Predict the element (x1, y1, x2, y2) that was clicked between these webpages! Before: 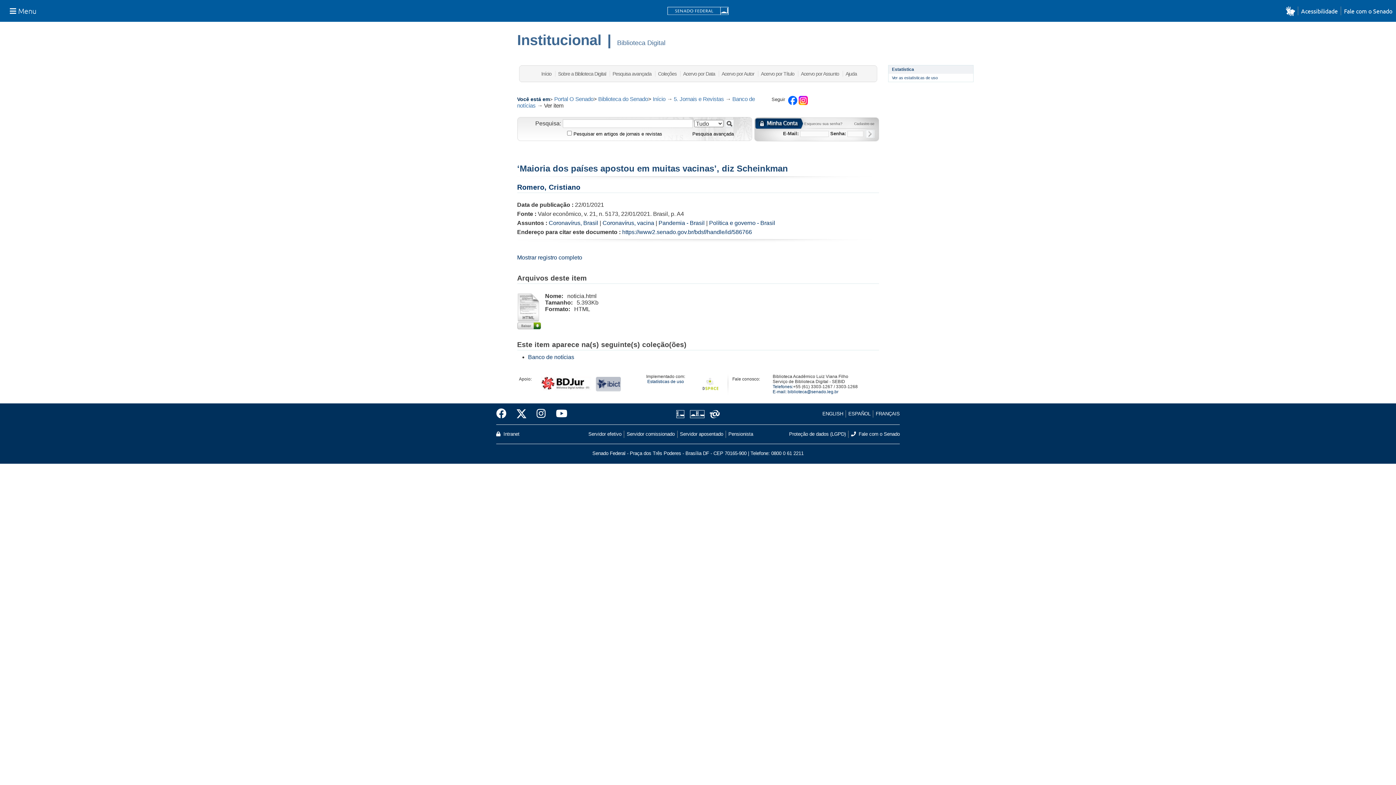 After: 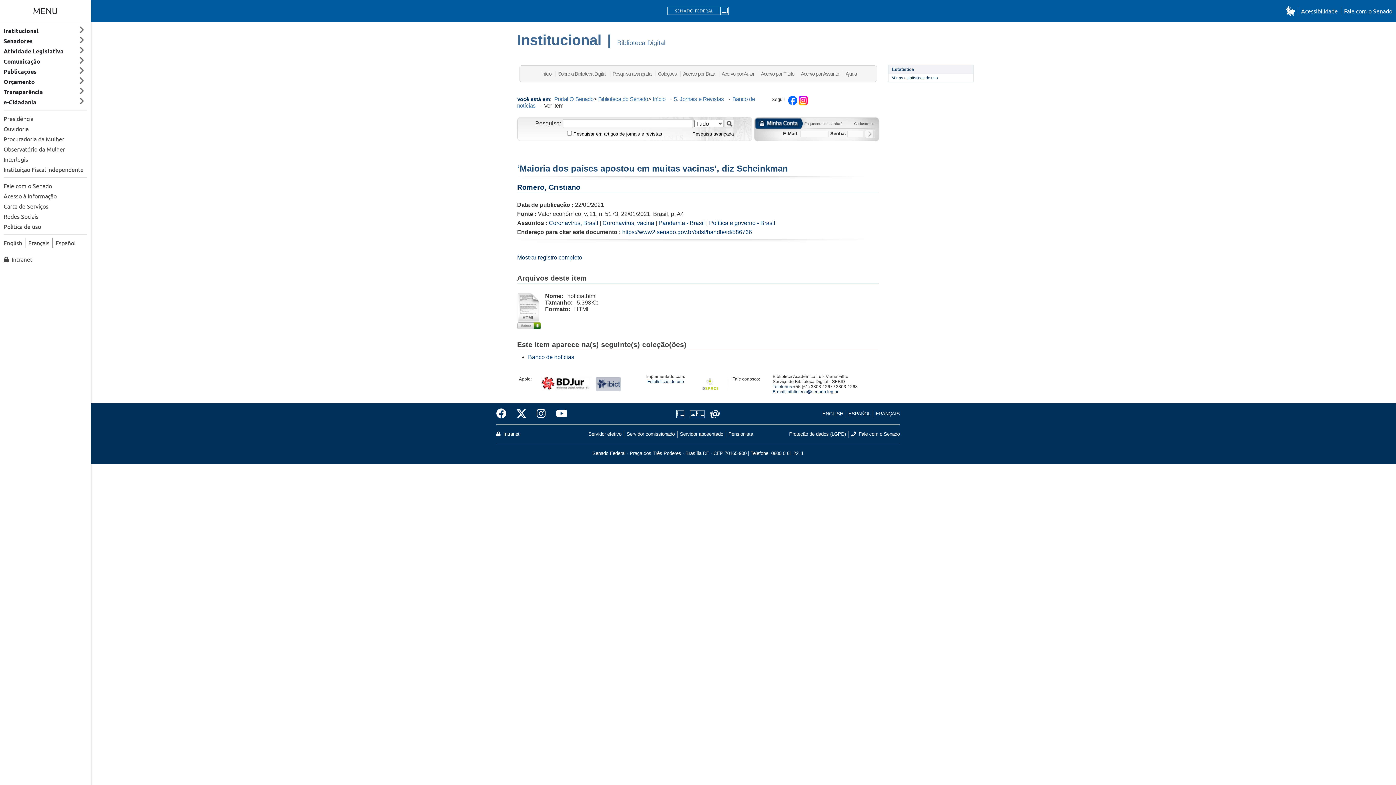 Action: bbox: (3, 2, 42, 19) label:  Menu